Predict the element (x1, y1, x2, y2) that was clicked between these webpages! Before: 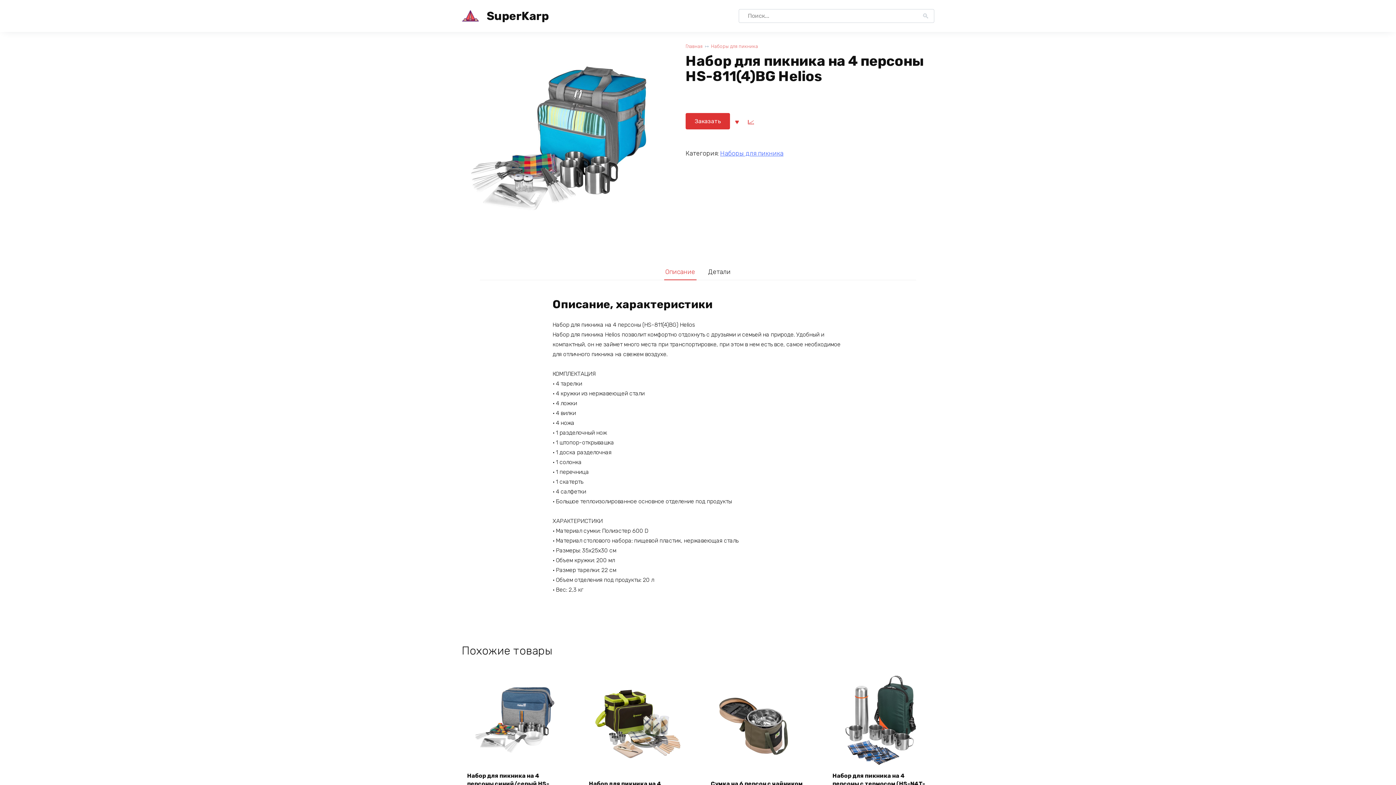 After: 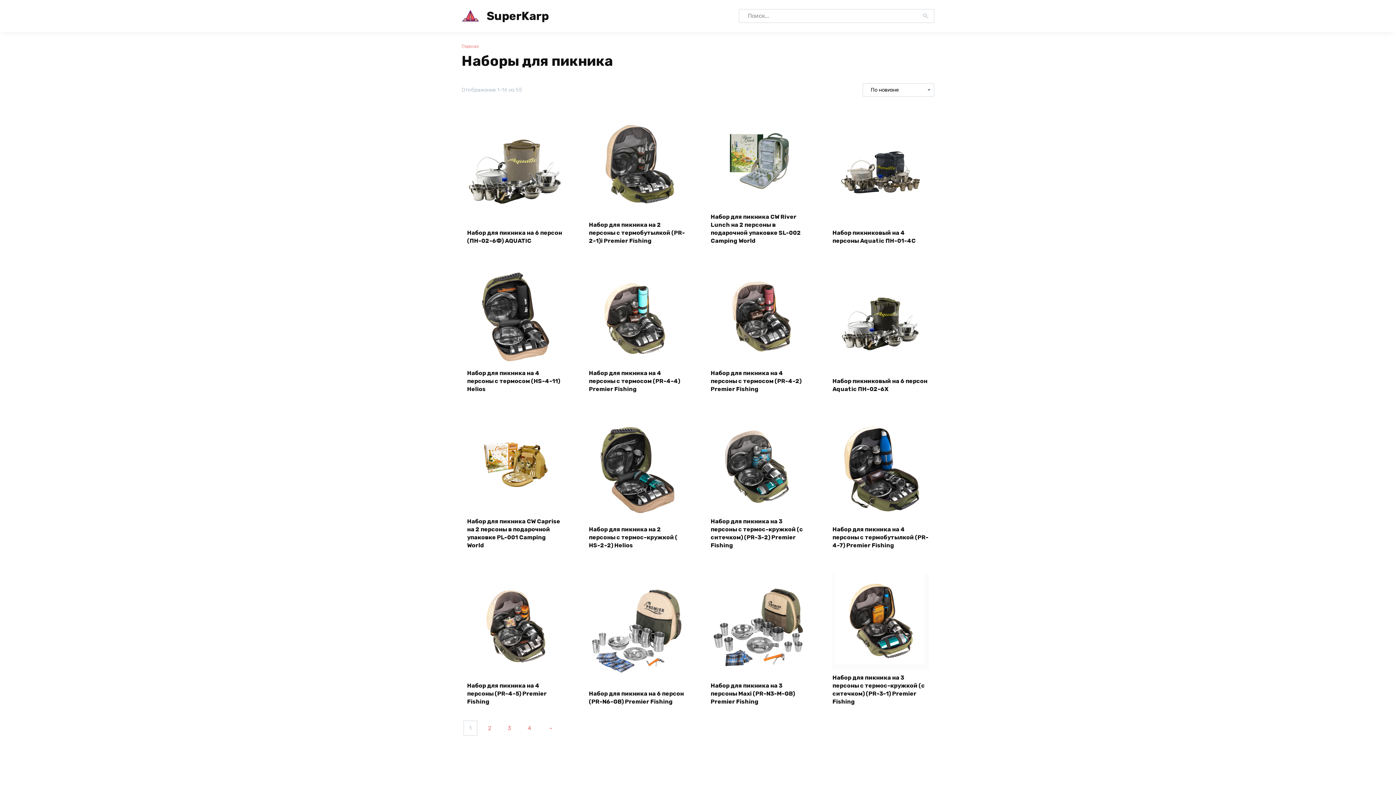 Action: label: Наборы для пикника bbox: (711, 42, 758, 49)